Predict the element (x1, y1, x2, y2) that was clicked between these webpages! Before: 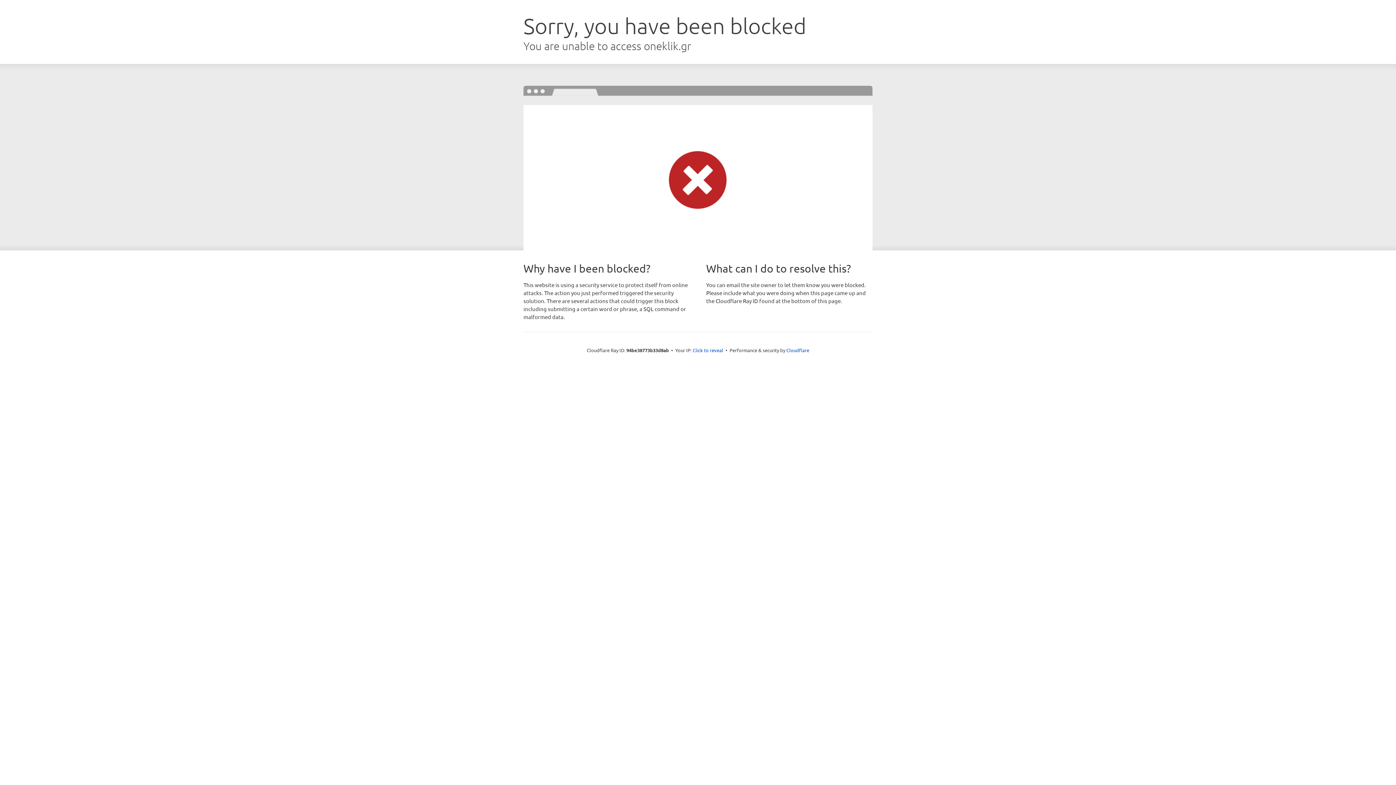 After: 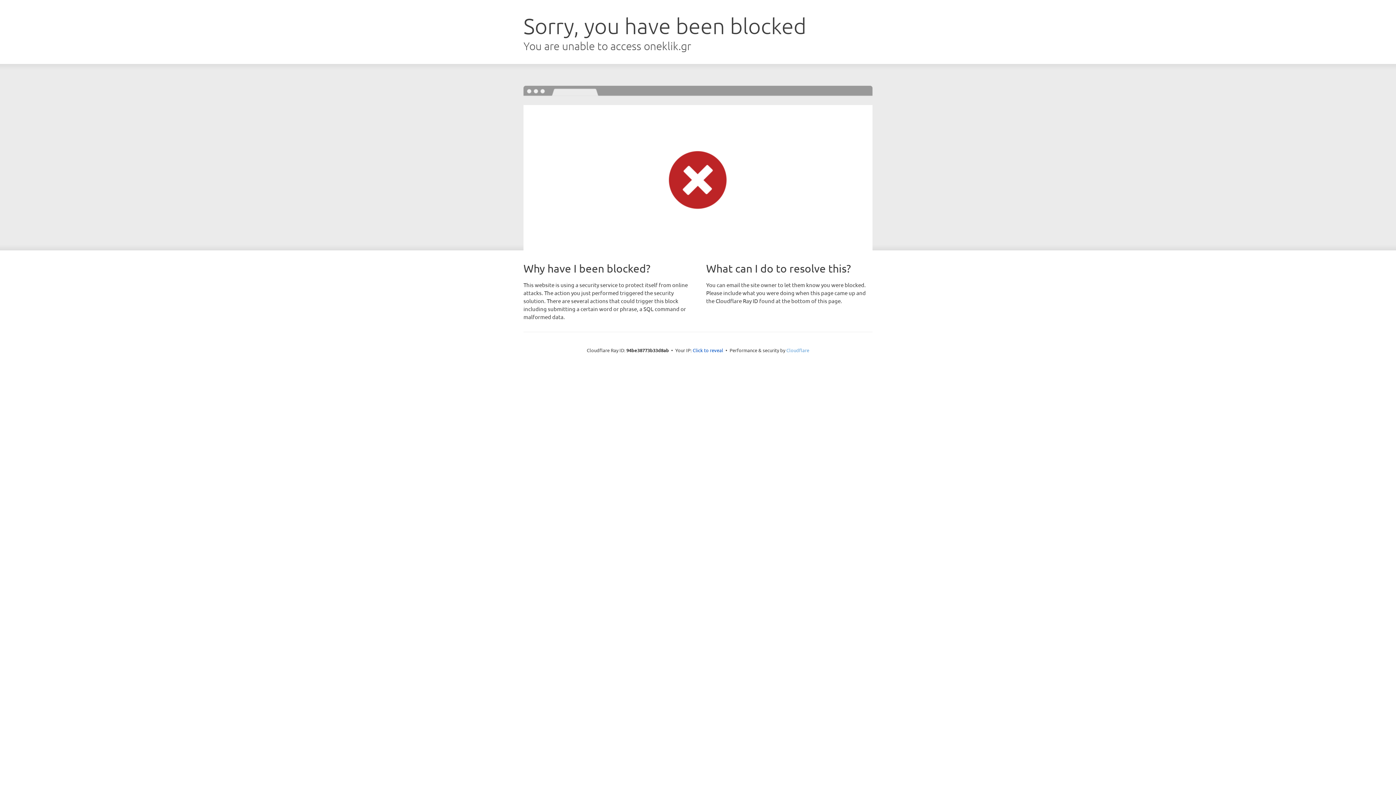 Action: label: Cloudflare bbox: (786, 347, 809, 353)